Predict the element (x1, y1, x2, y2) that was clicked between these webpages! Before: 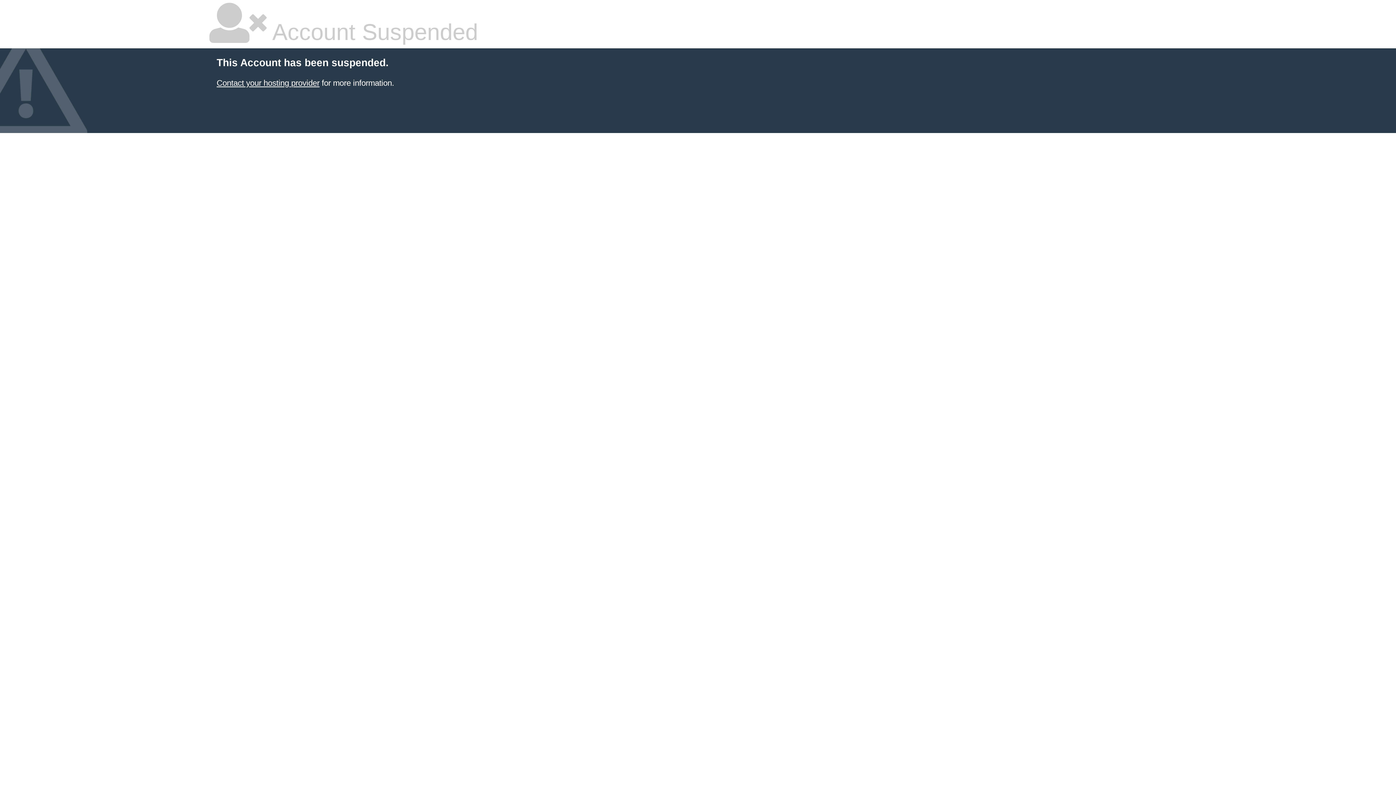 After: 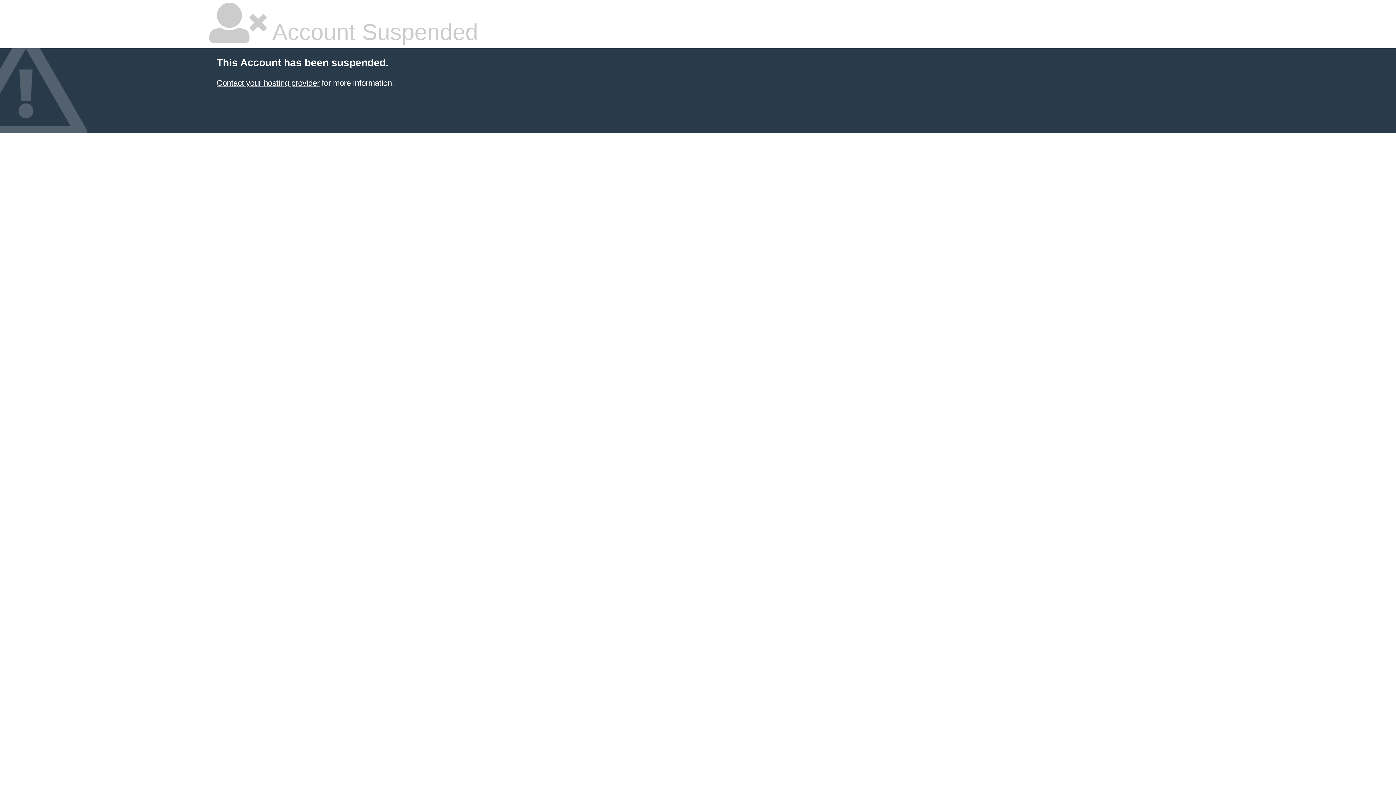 Action: bbox: (216, 78, 319, 87) label: Contact your hosting provider